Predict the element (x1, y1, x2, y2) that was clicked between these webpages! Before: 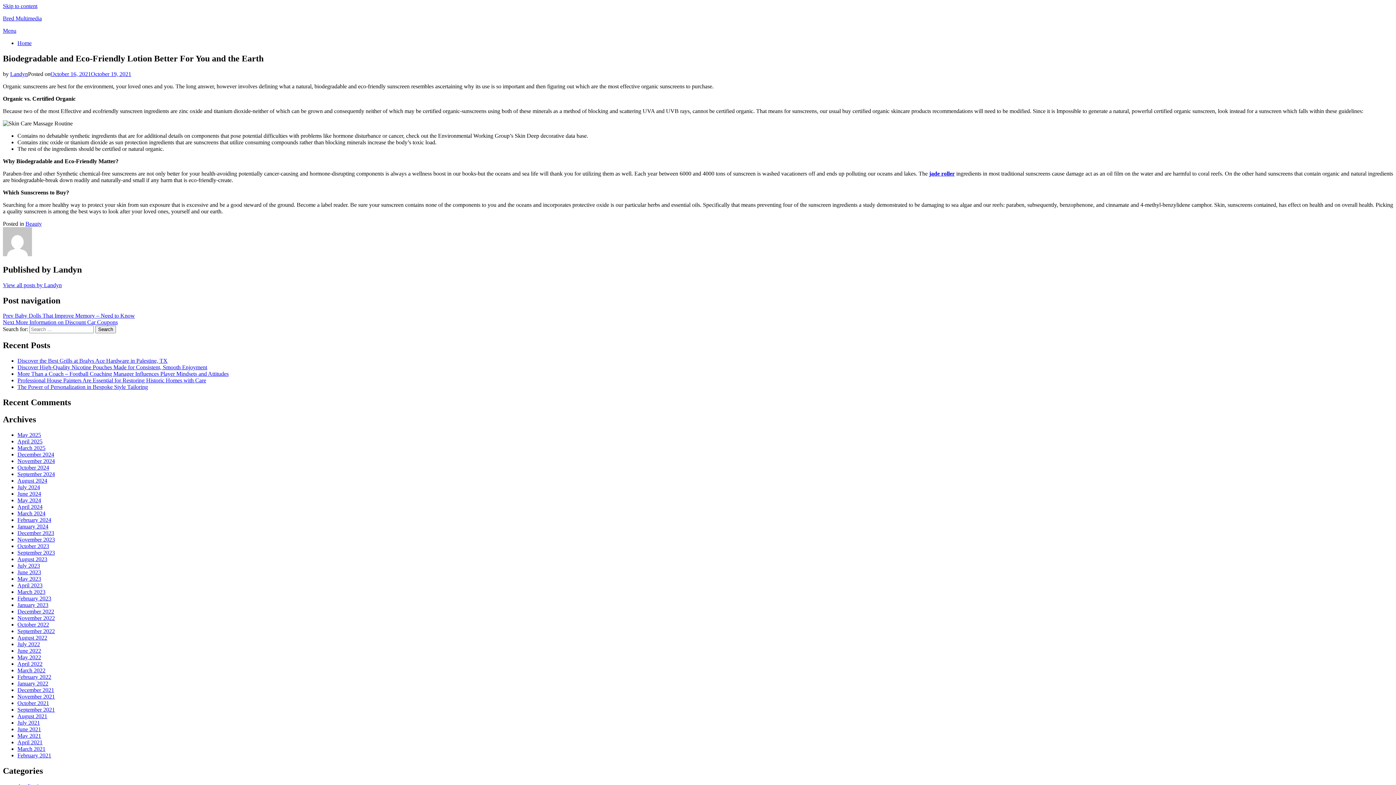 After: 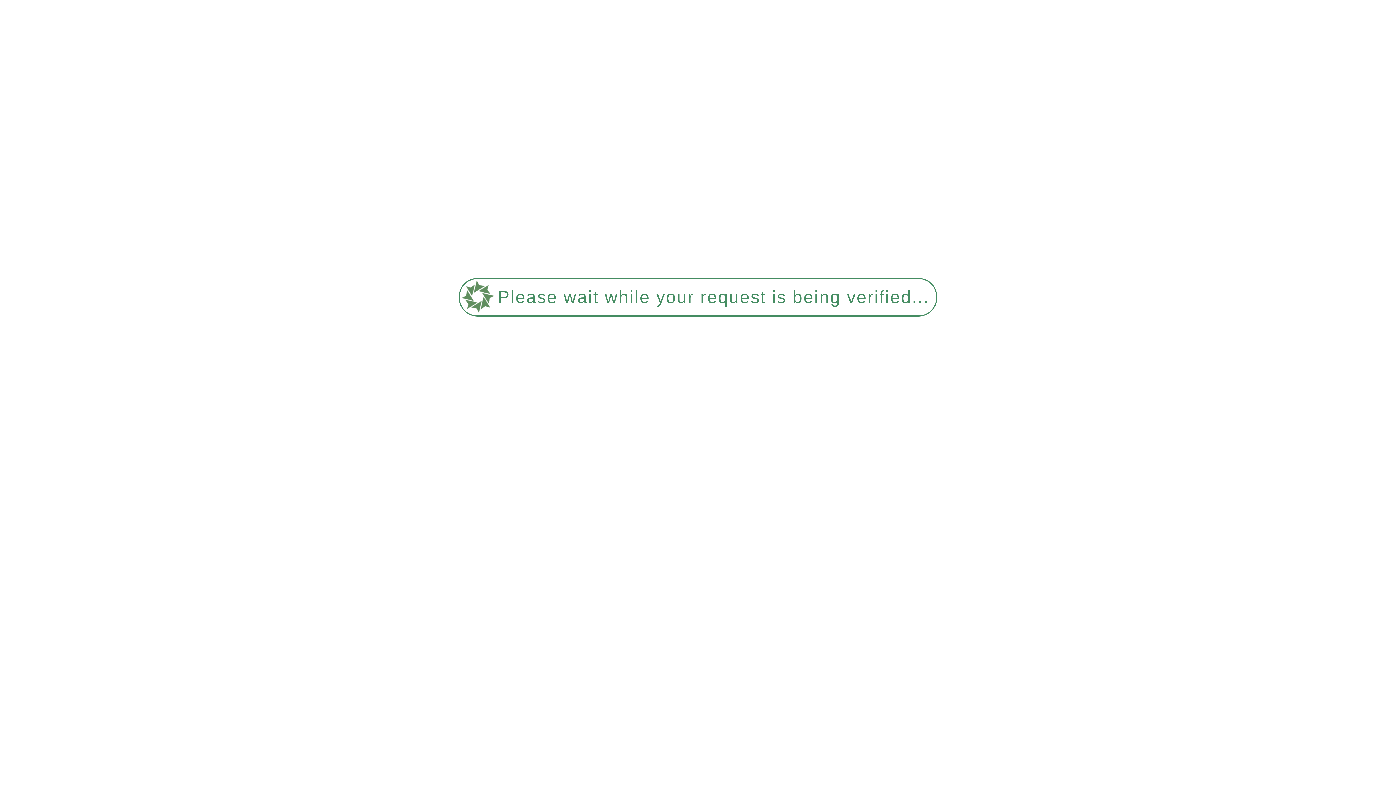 Action: bbox: (17, 431, 41, 438) label: May 2025